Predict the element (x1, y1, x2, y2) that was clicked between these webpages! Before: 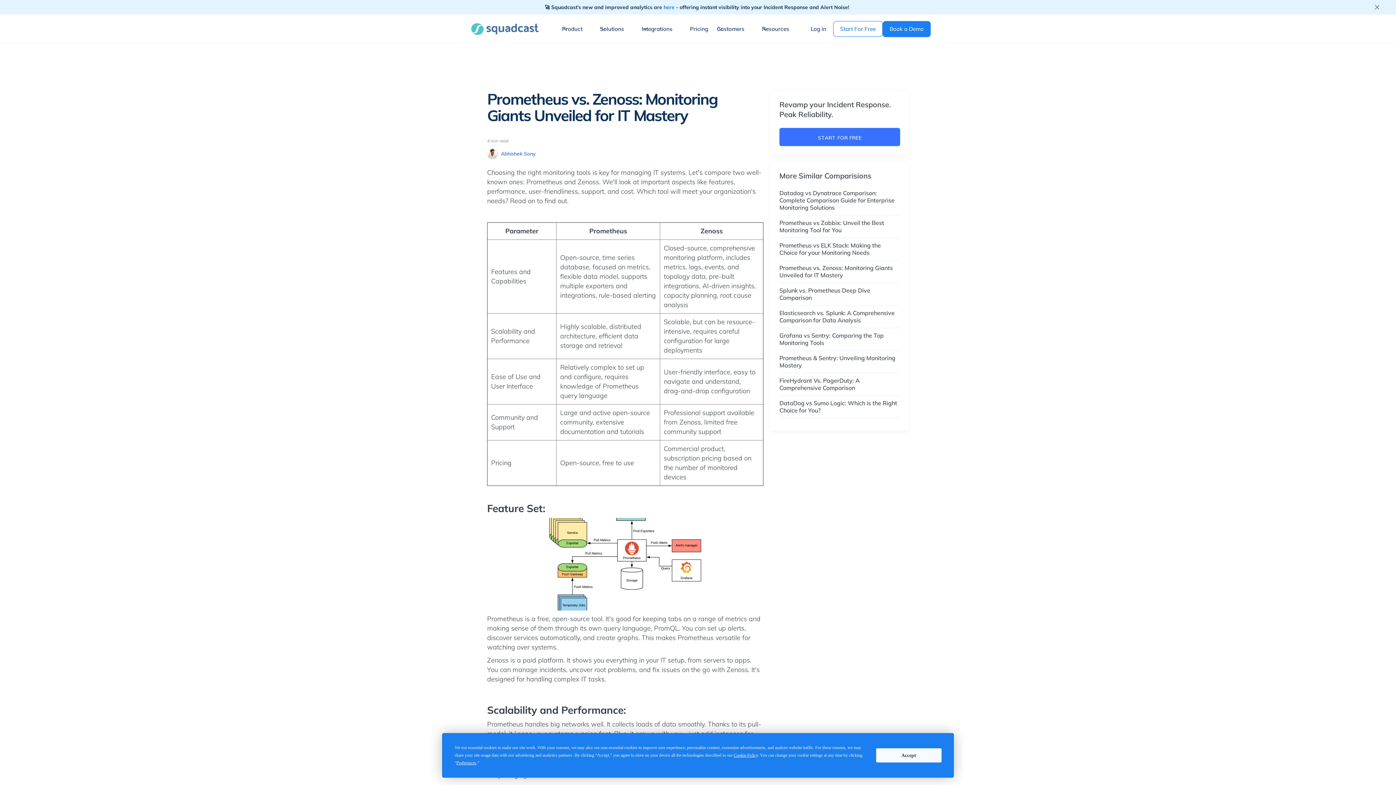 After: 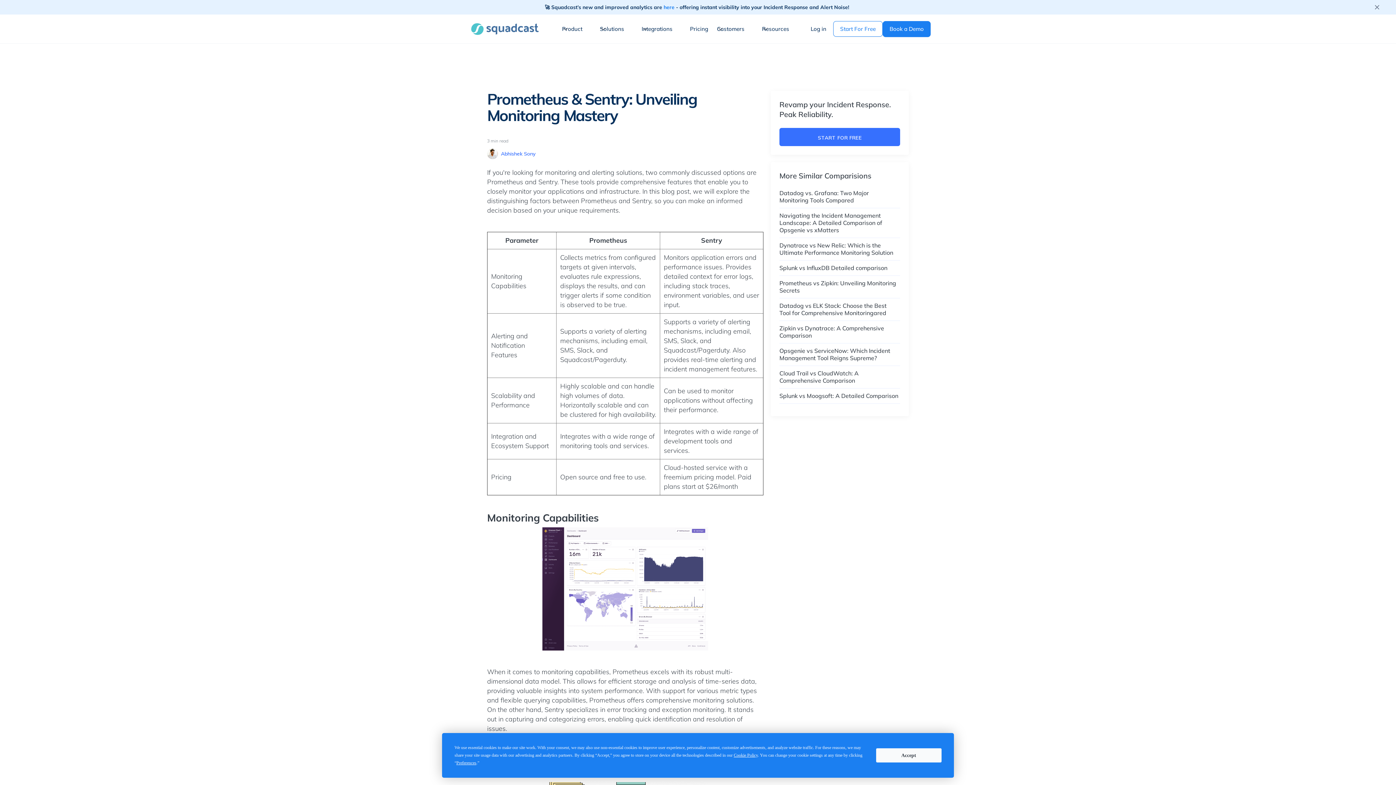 Action: bbox: (779, 354, 900, 369) label: Prometheus & Sentry: Unveiling Monitoring Mastery